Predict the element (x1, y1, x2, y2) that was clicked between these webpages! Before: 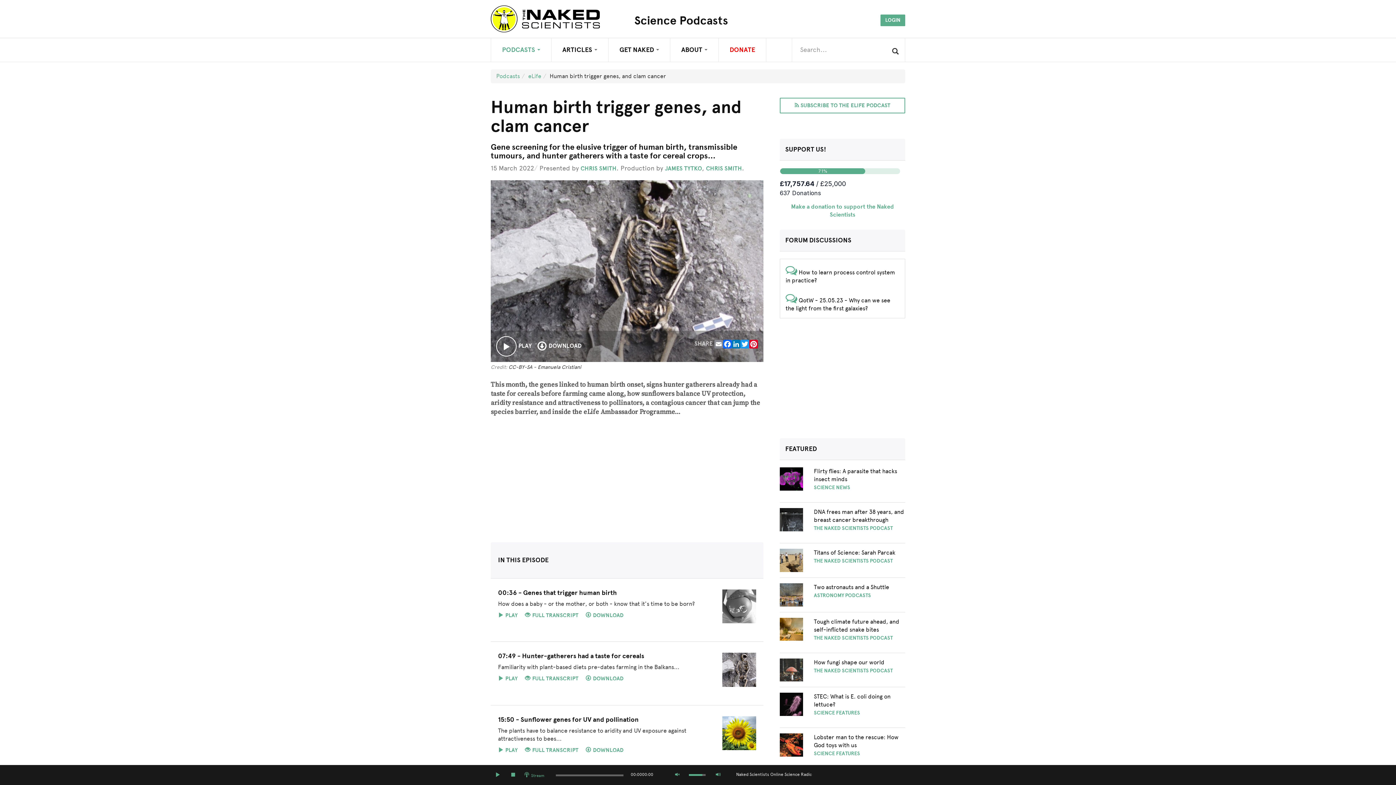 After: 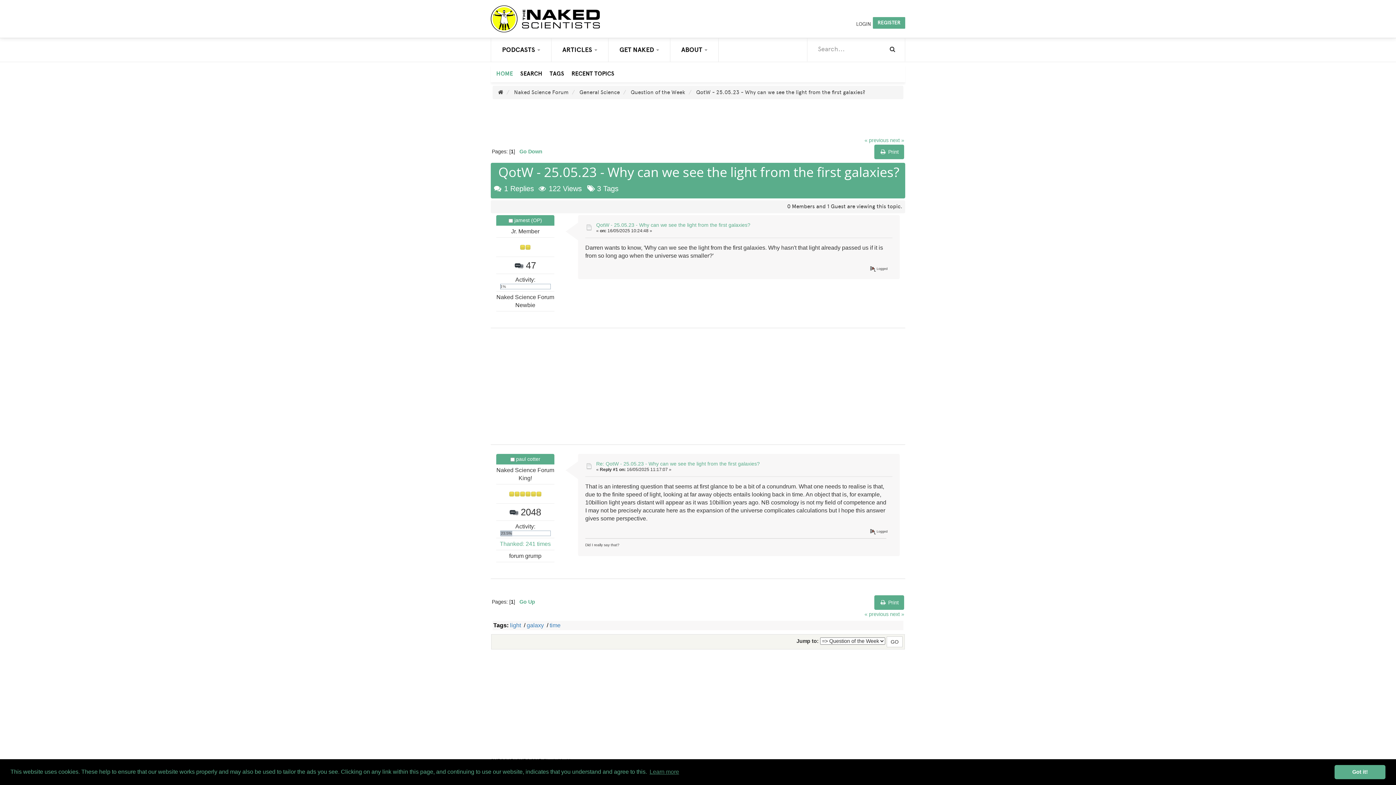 Action: bbox: (785, 292, 797, 304)